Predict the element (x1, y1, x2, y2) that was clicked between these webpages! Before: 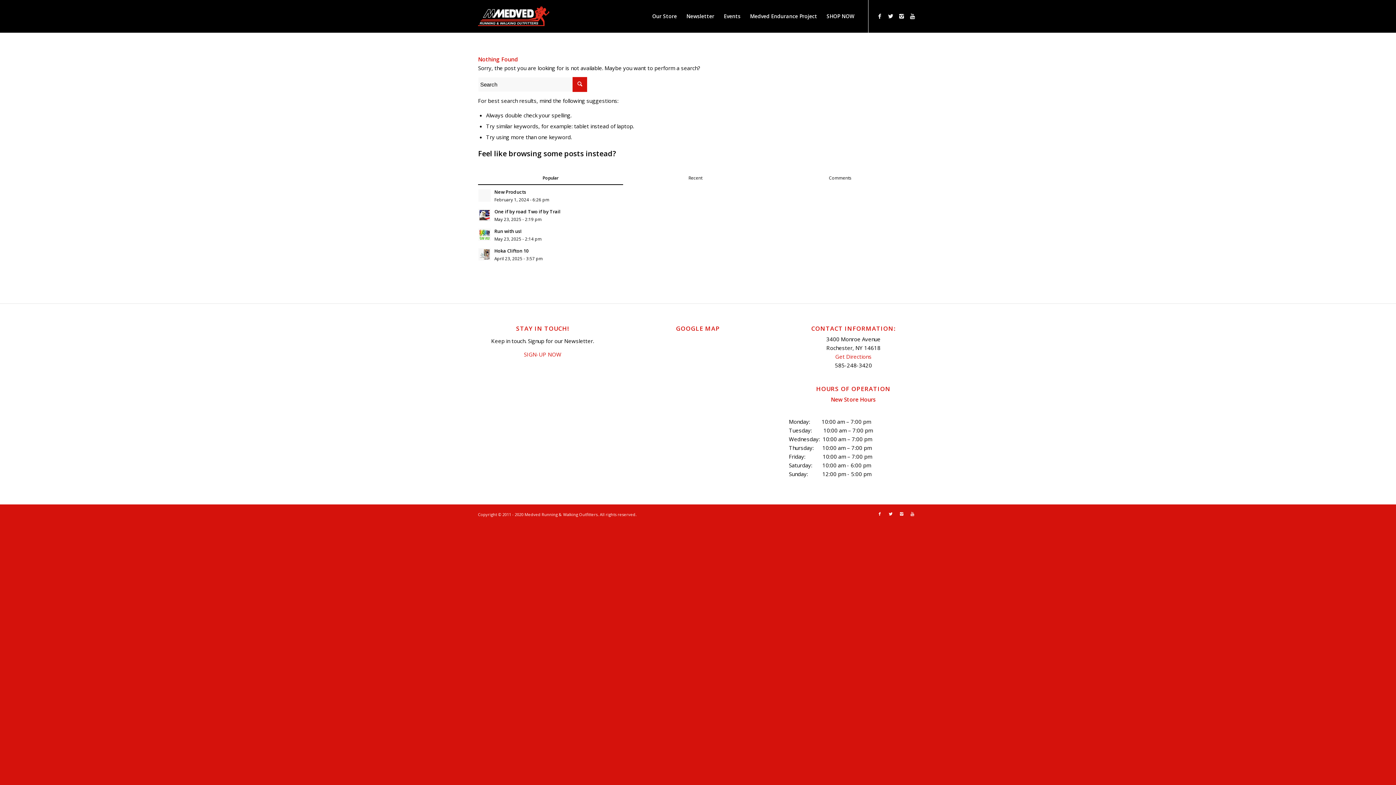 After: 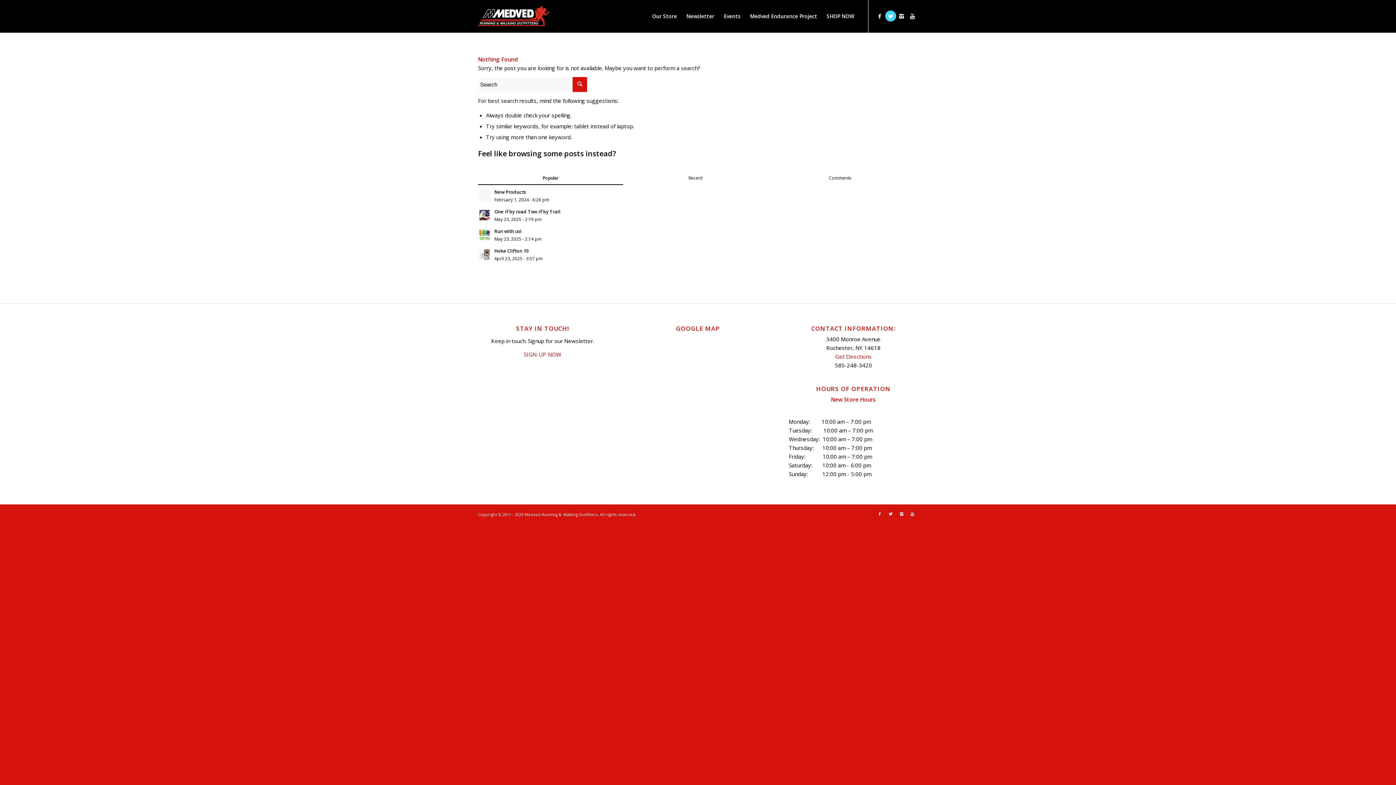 Action: bbox: (885, 10, 896, 21)